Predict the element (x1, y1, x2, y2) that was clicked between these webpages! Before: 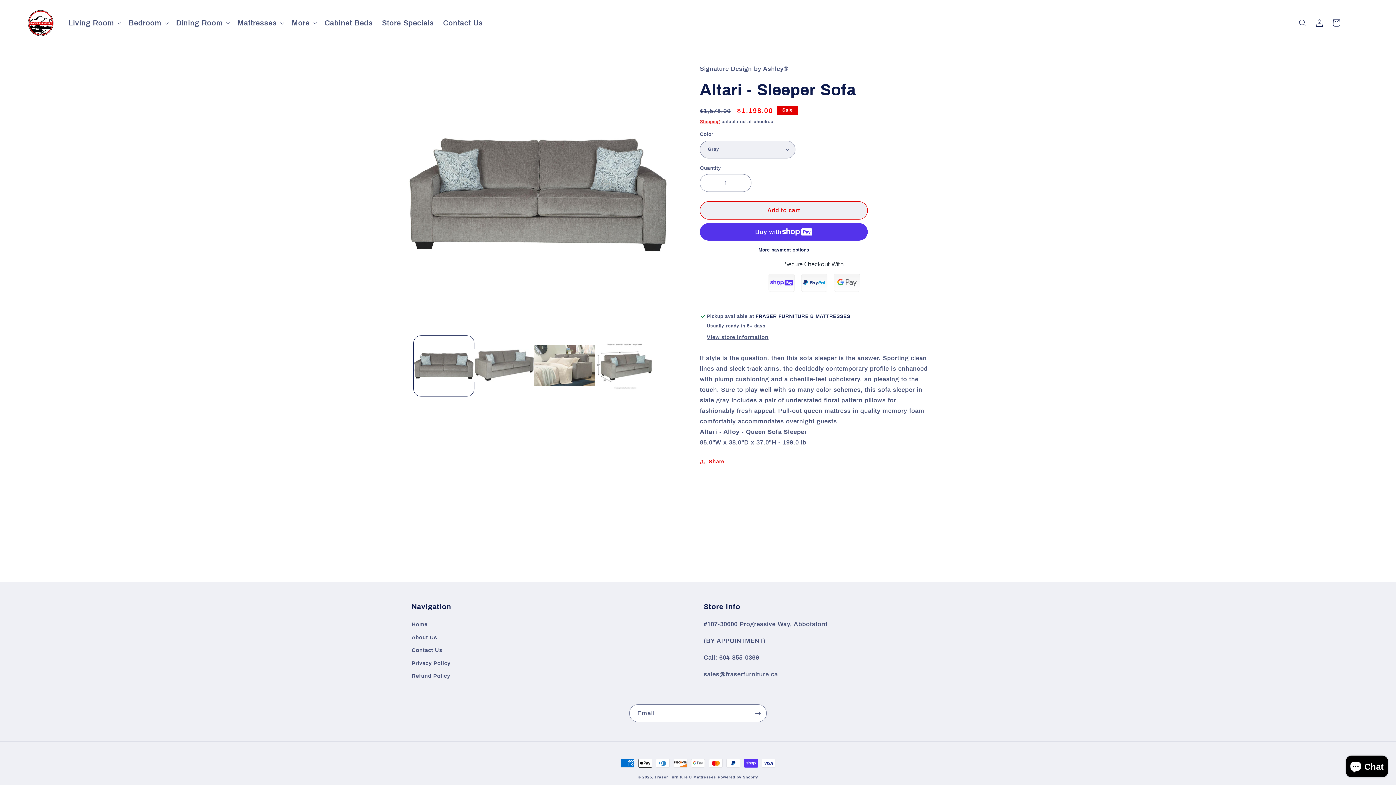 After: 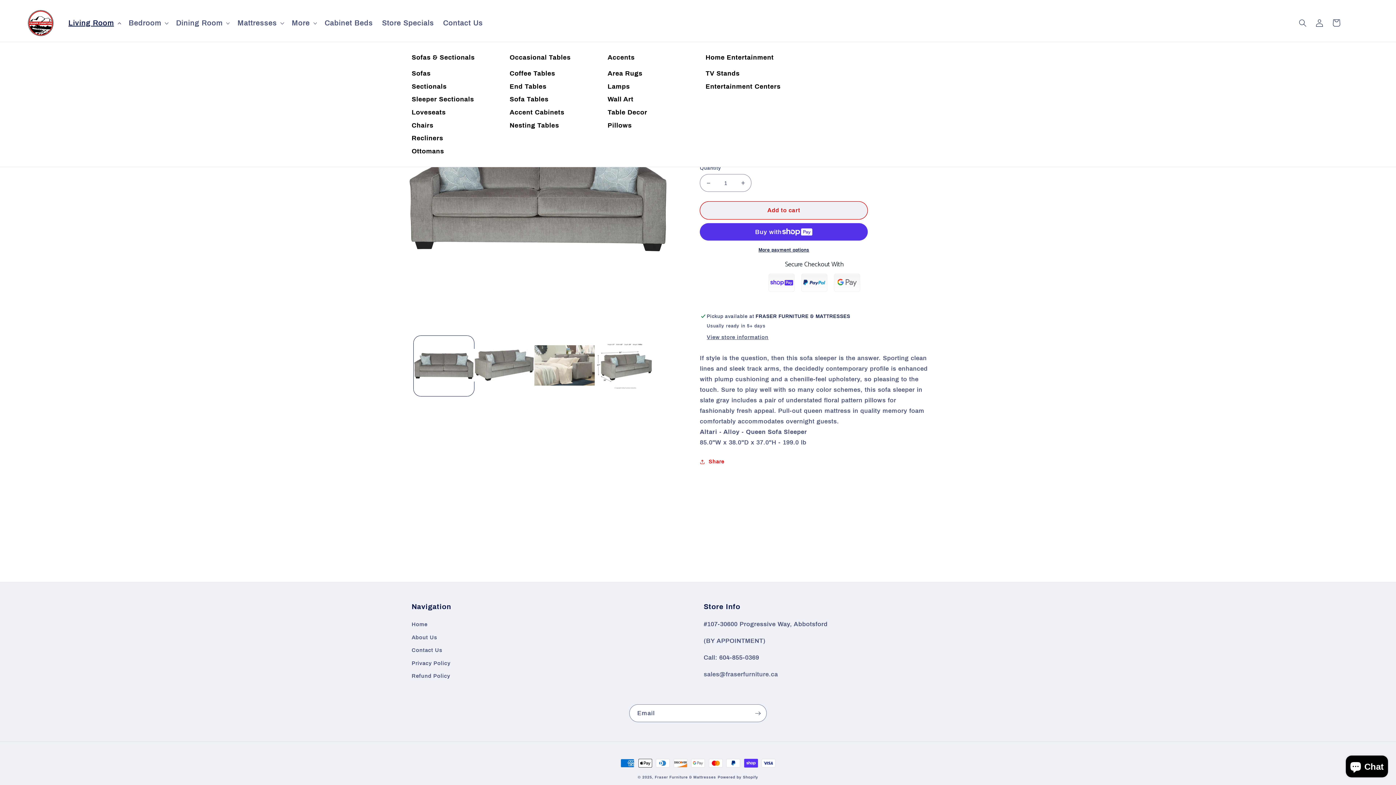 Action: bbox: (63, 13, 124, 32) label: Living Room